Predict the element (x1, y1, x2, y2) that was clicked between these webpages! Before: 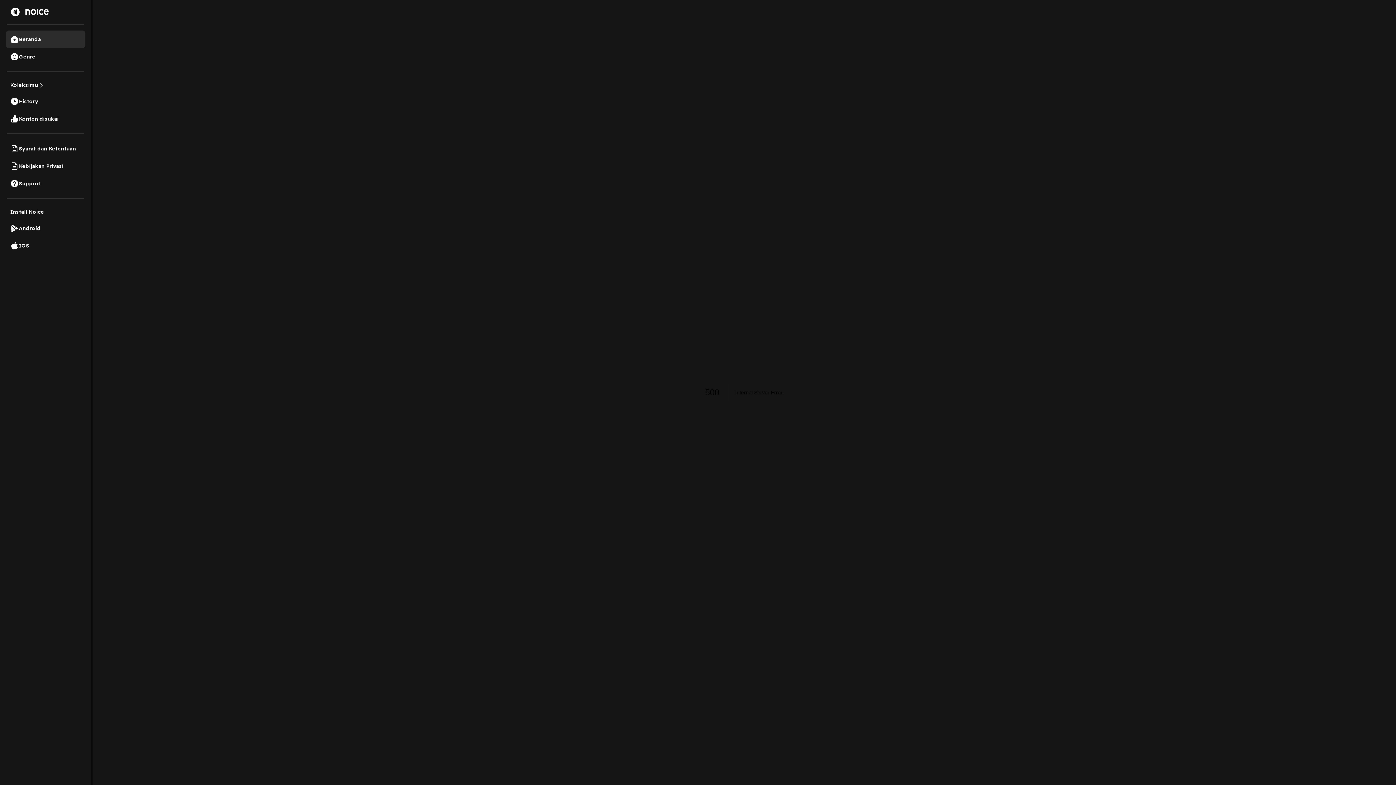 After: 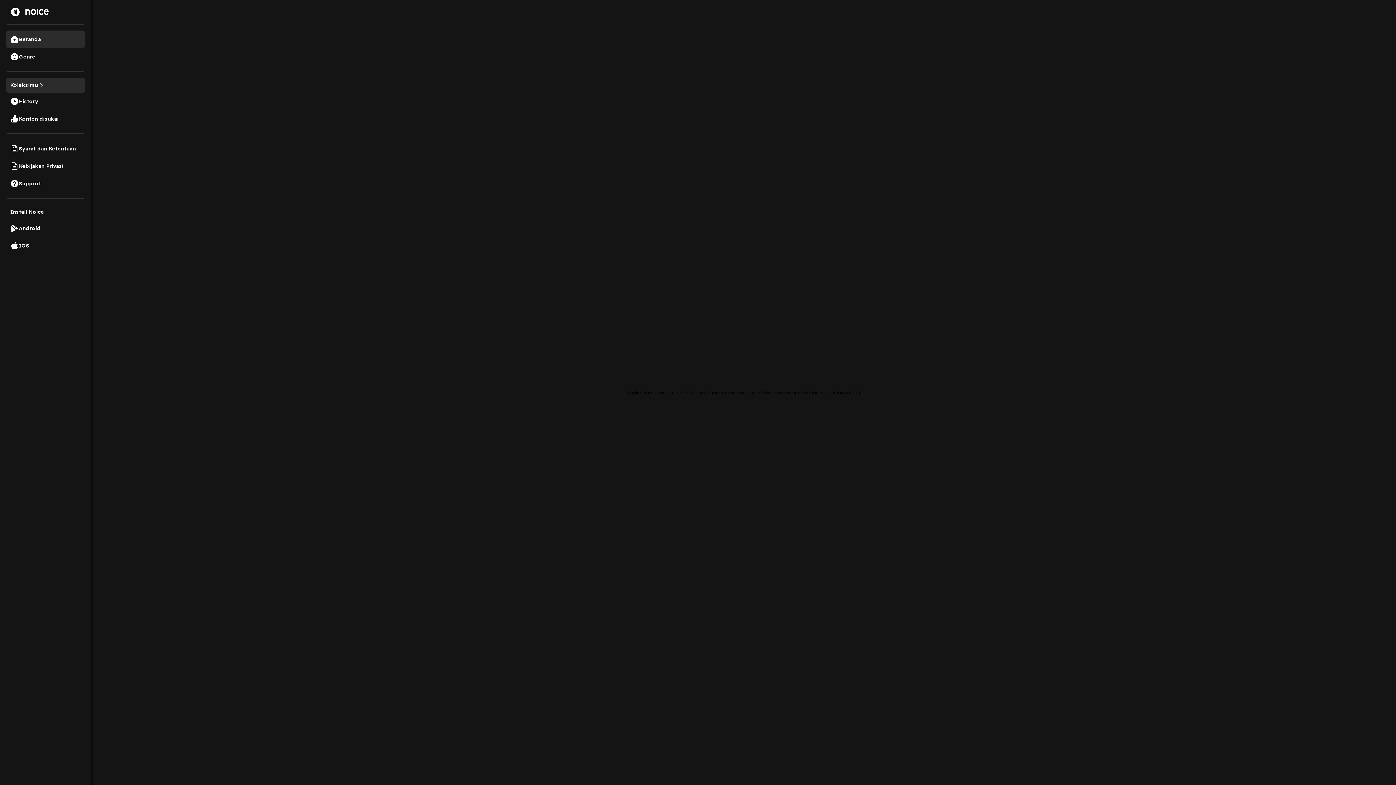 Action: label: Koleksimu bbox: (5, 77, 85, 92)